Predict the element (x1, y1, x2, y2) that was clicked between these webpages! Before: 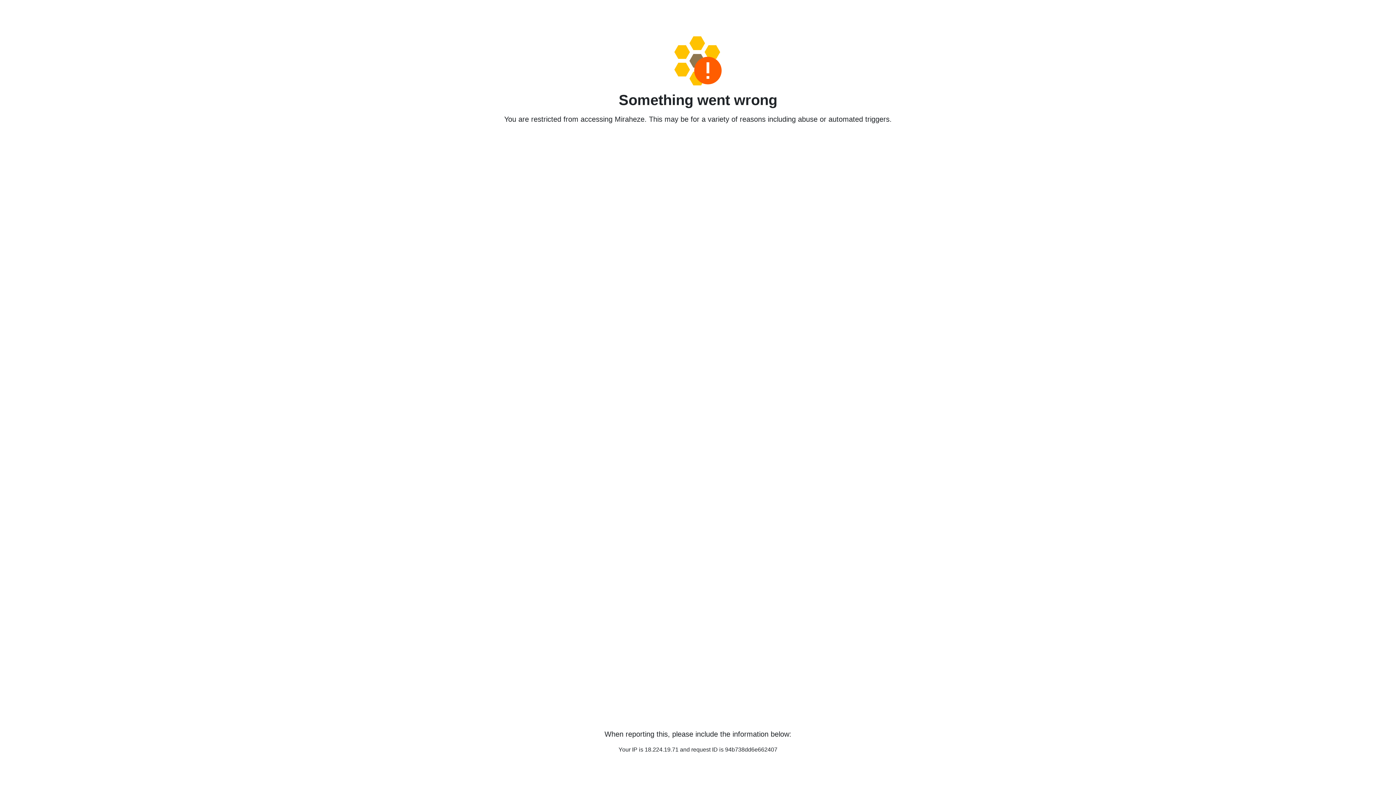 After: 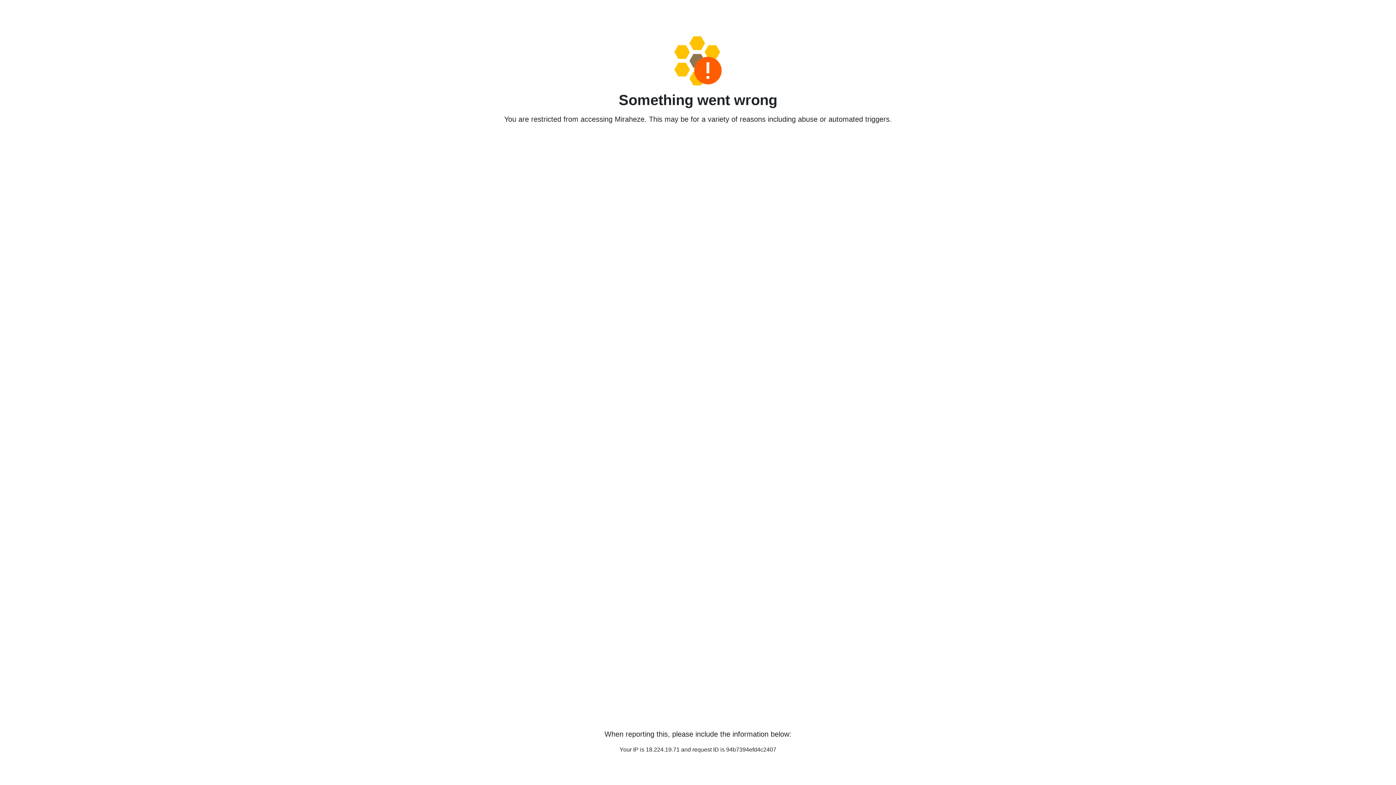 Action: bbox: (458, 36, 938, 85)